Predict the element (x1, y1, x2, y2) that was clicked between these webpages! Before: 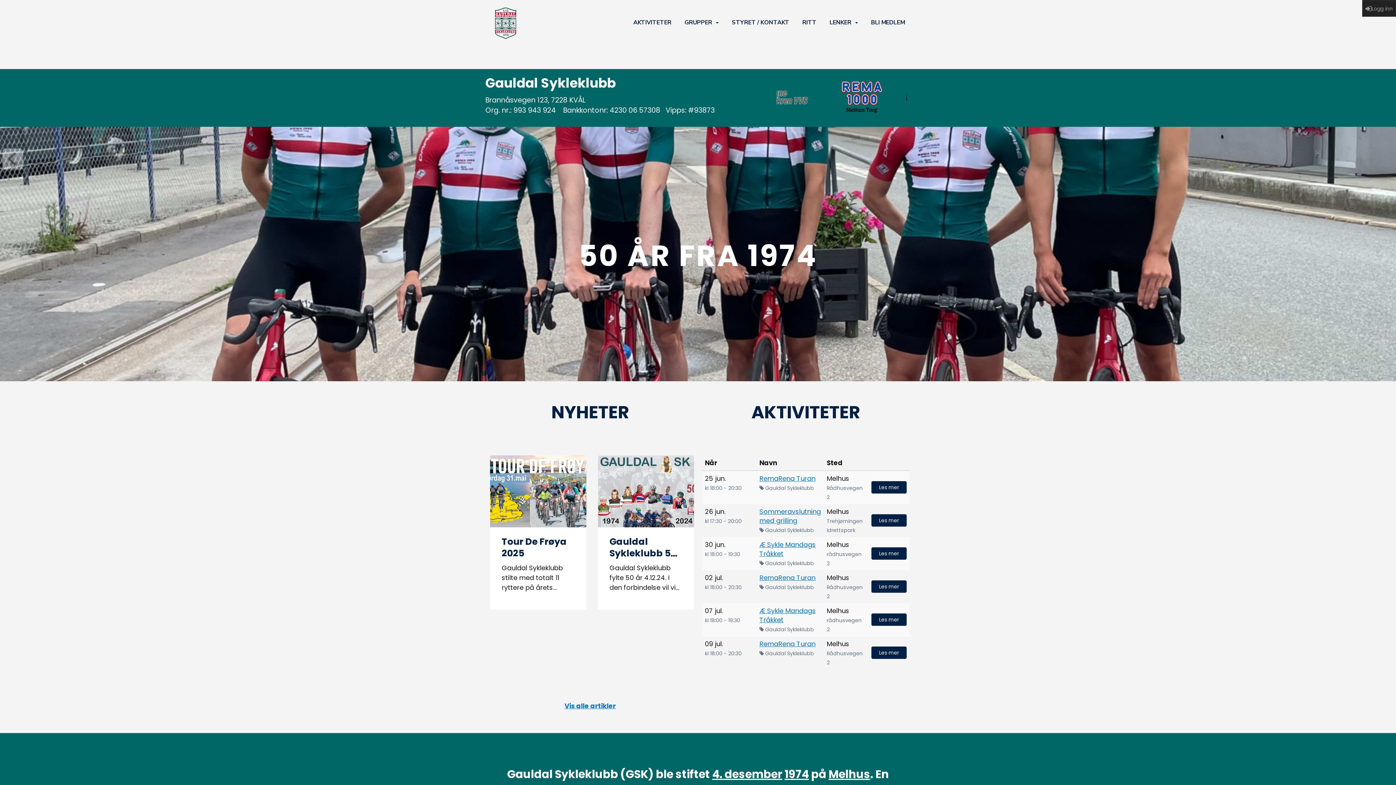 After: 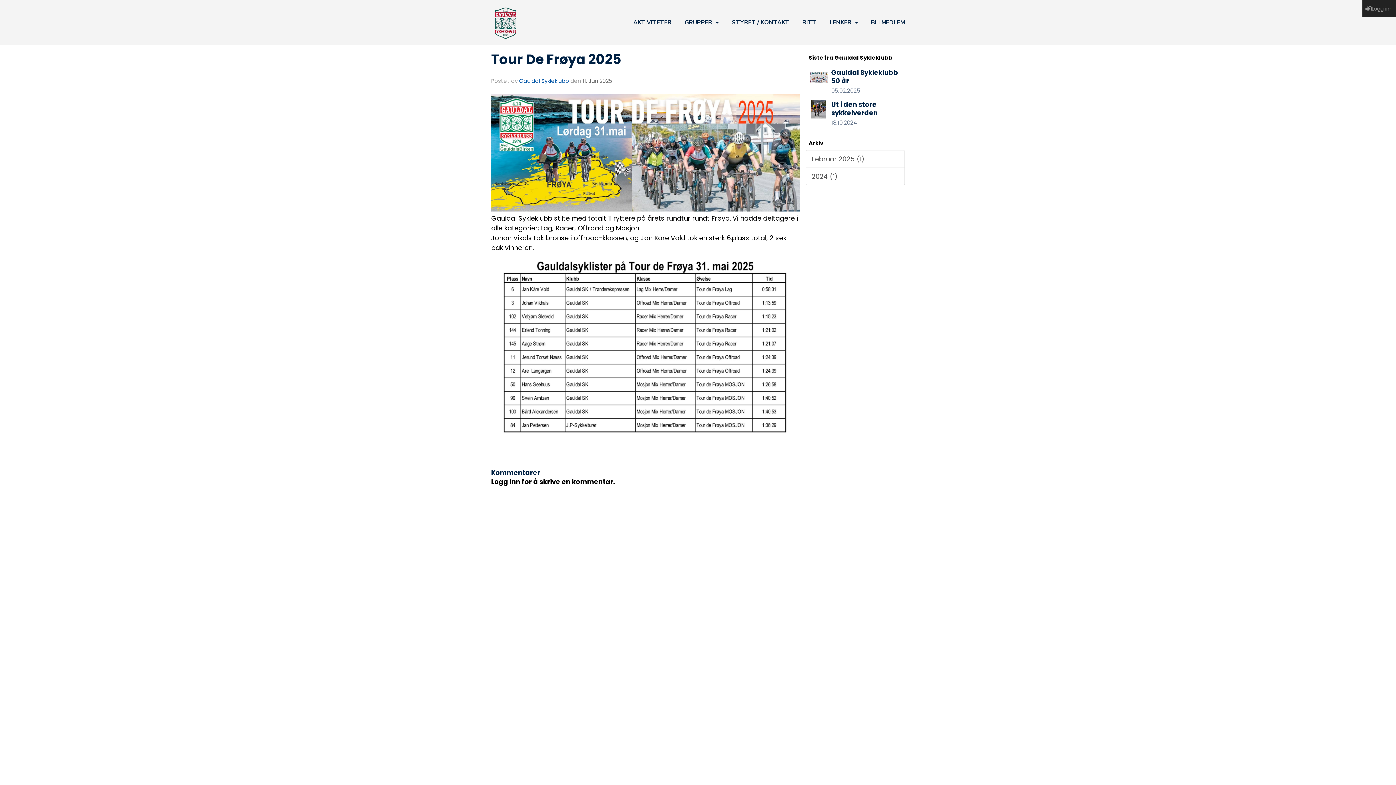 Action: bbox: (490, 455, 586, 527)